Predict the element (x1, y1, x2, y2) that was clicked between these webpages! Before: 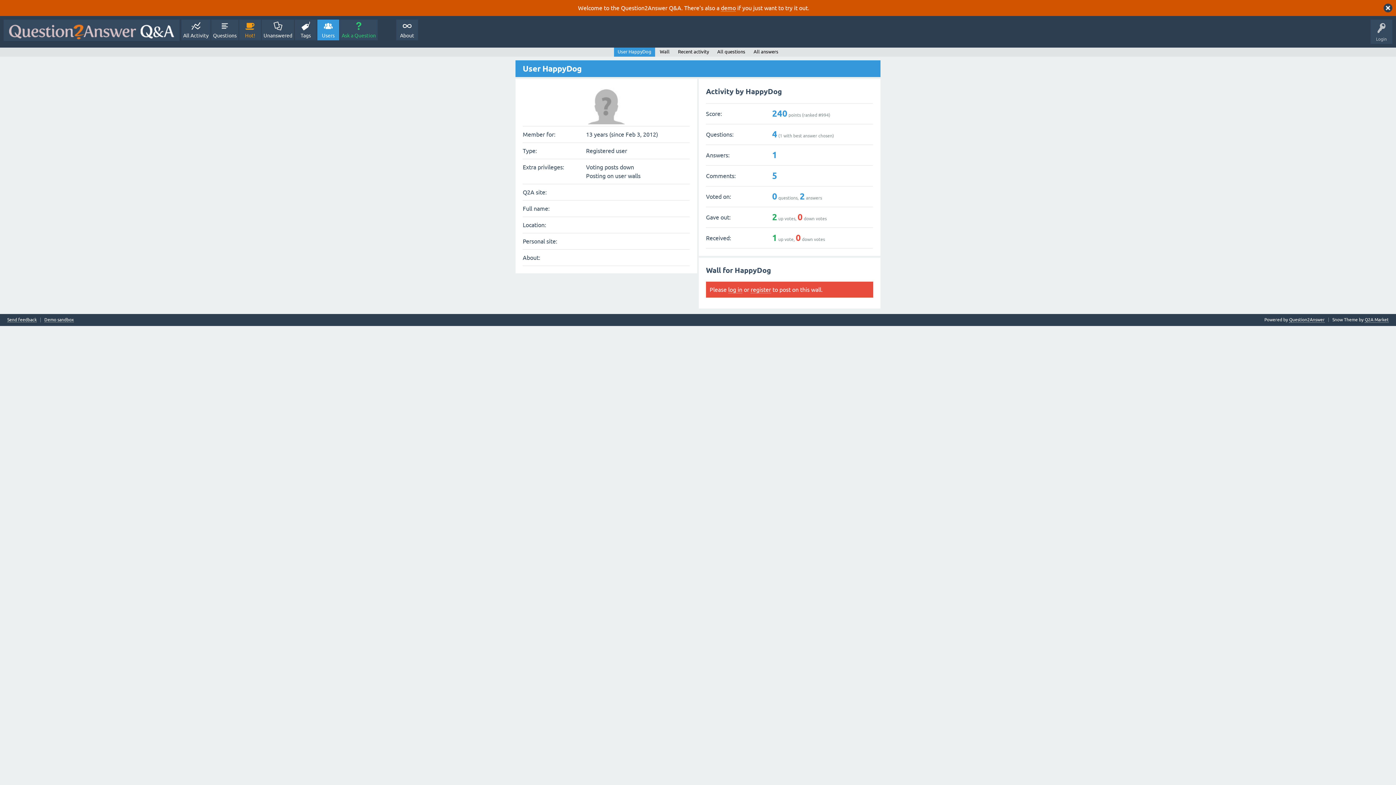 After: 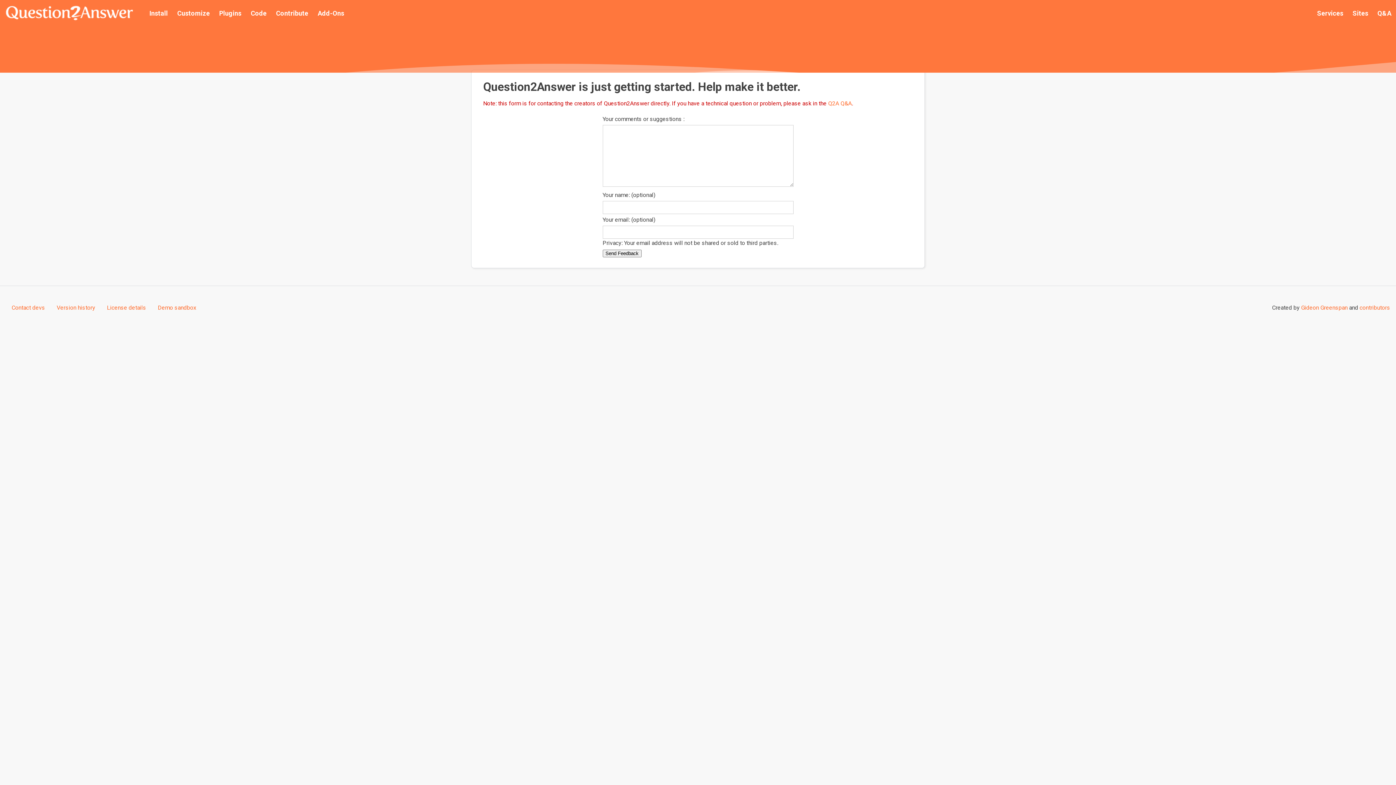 Action: bbox: (7, 317, 36, 322) label: Send feedback